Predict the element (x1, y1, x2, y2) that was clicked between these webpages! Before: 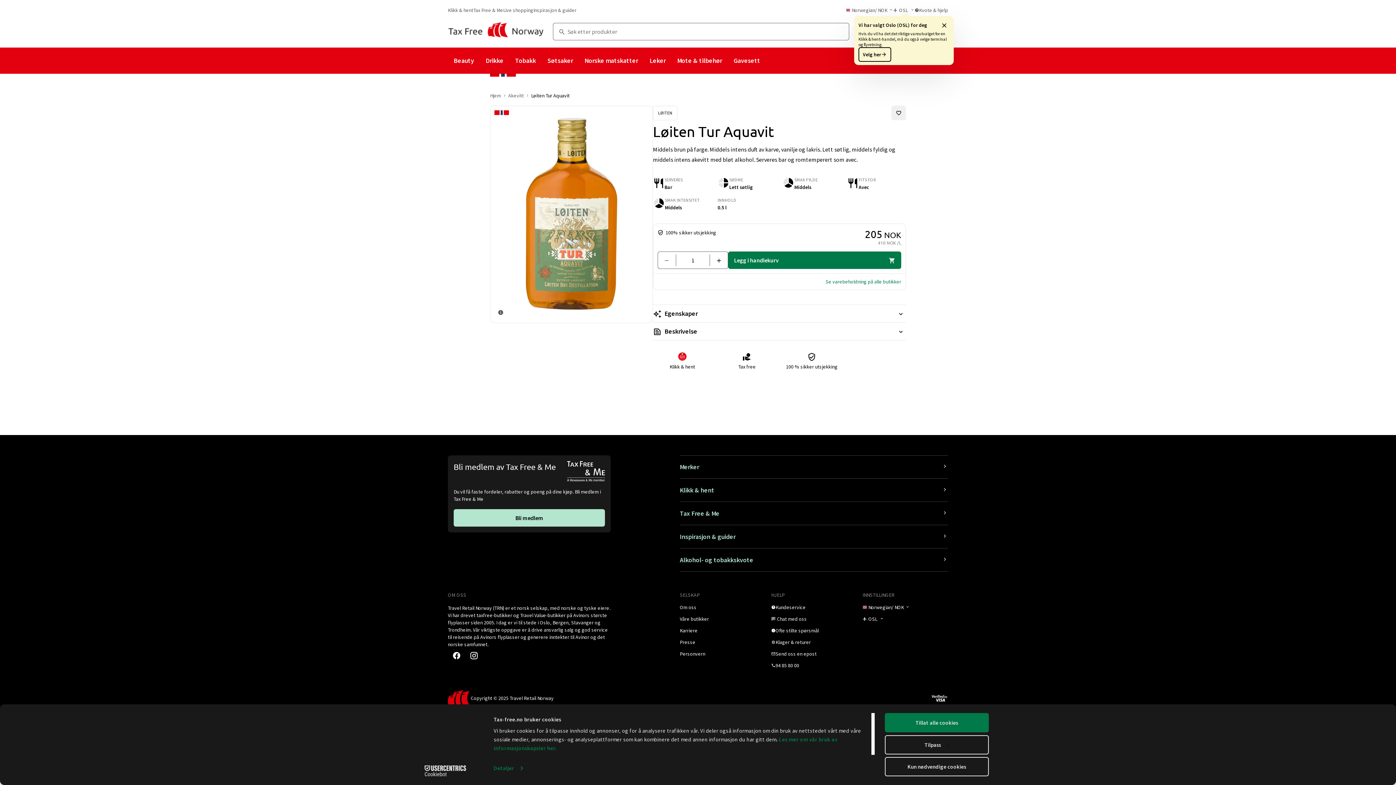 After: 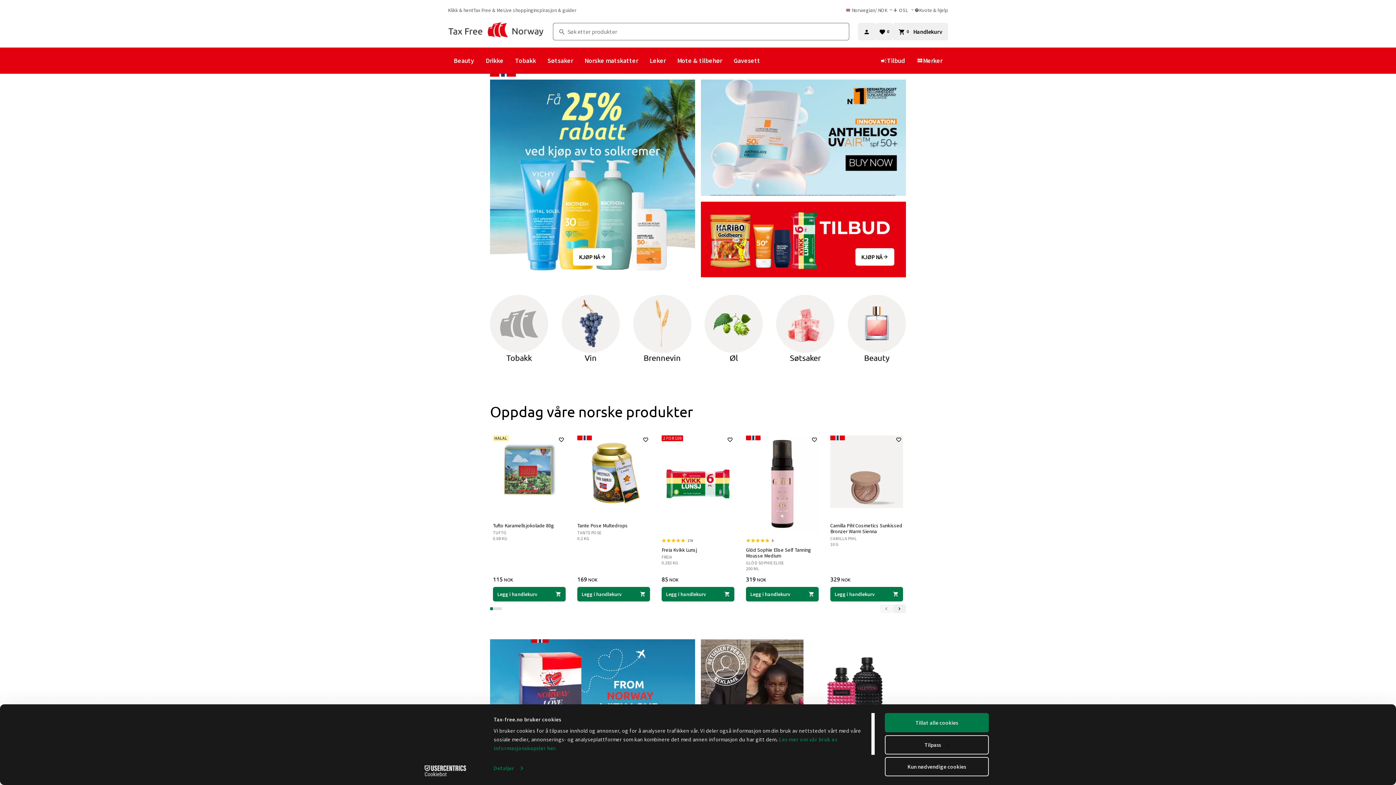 Action: bbox: (448, 21, 544, 41) label: Gå til Tax Free Norway homepage